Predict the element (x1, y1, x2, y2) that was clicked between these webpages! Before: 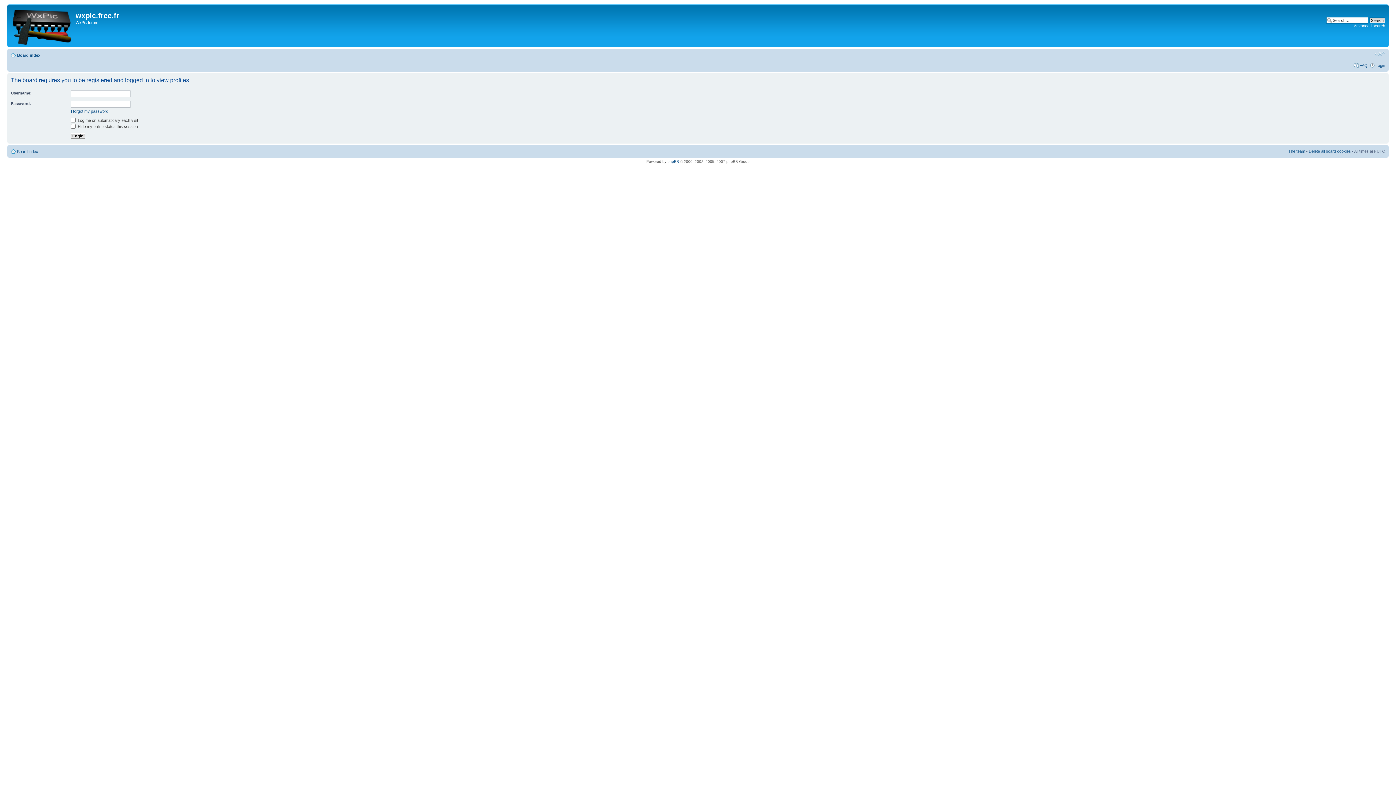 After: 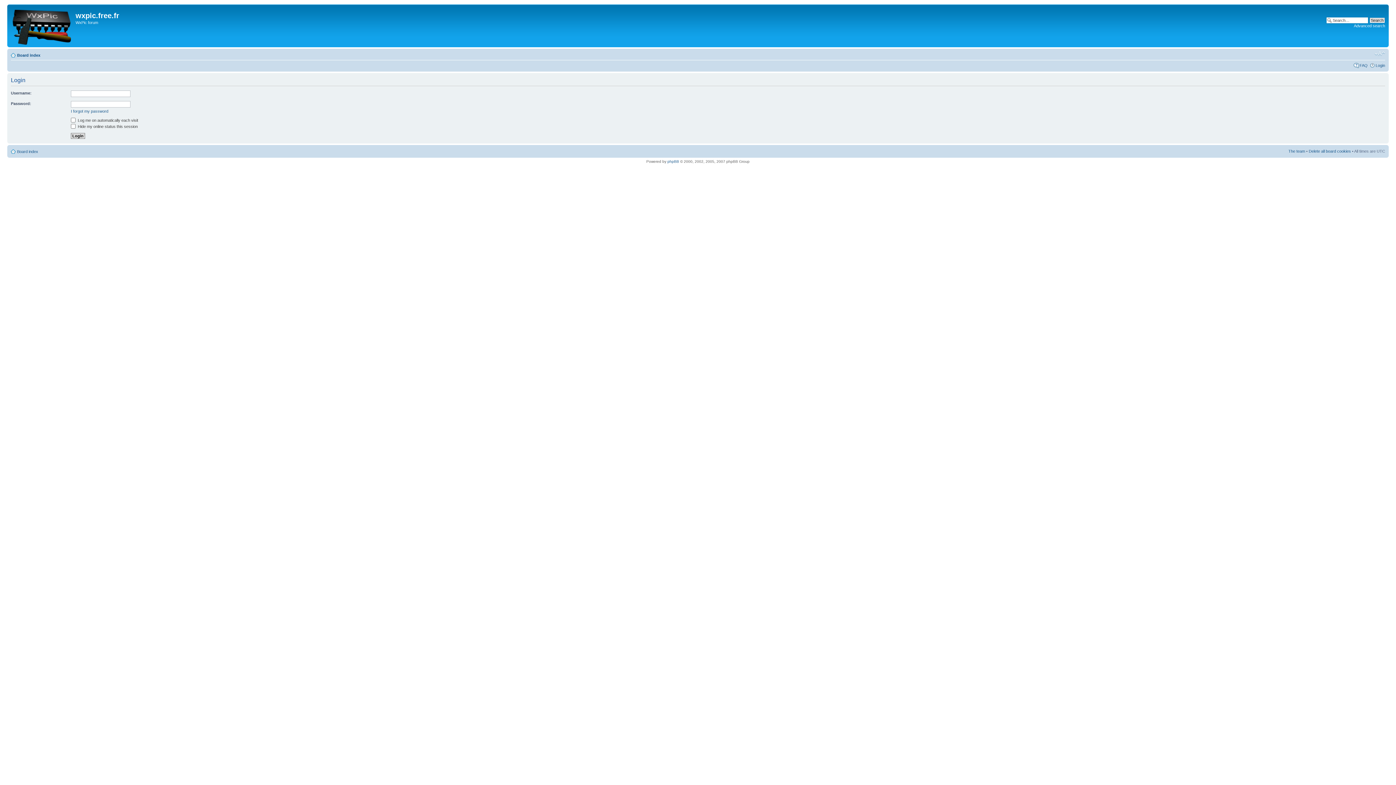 Action: label: Login bbox: (1376, 63, 1385, 67)